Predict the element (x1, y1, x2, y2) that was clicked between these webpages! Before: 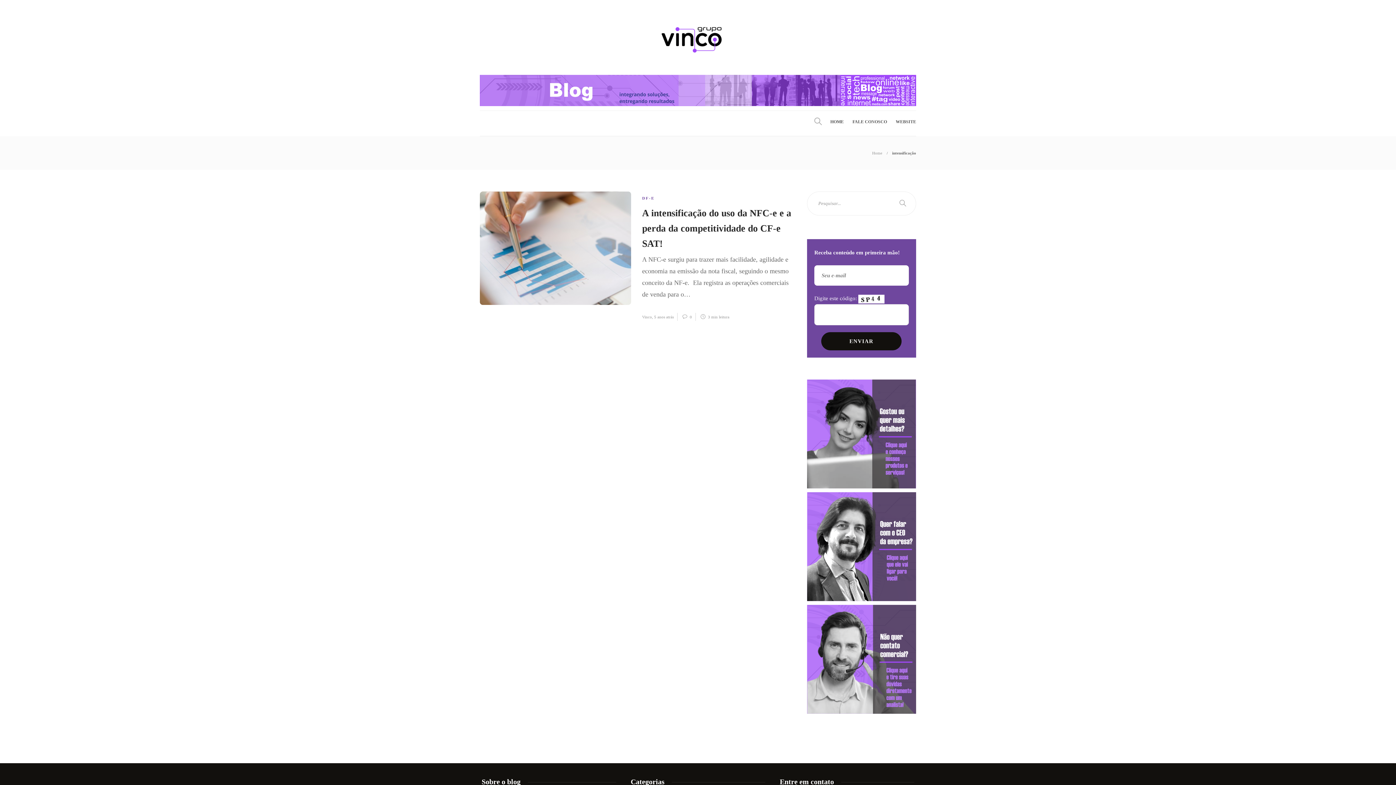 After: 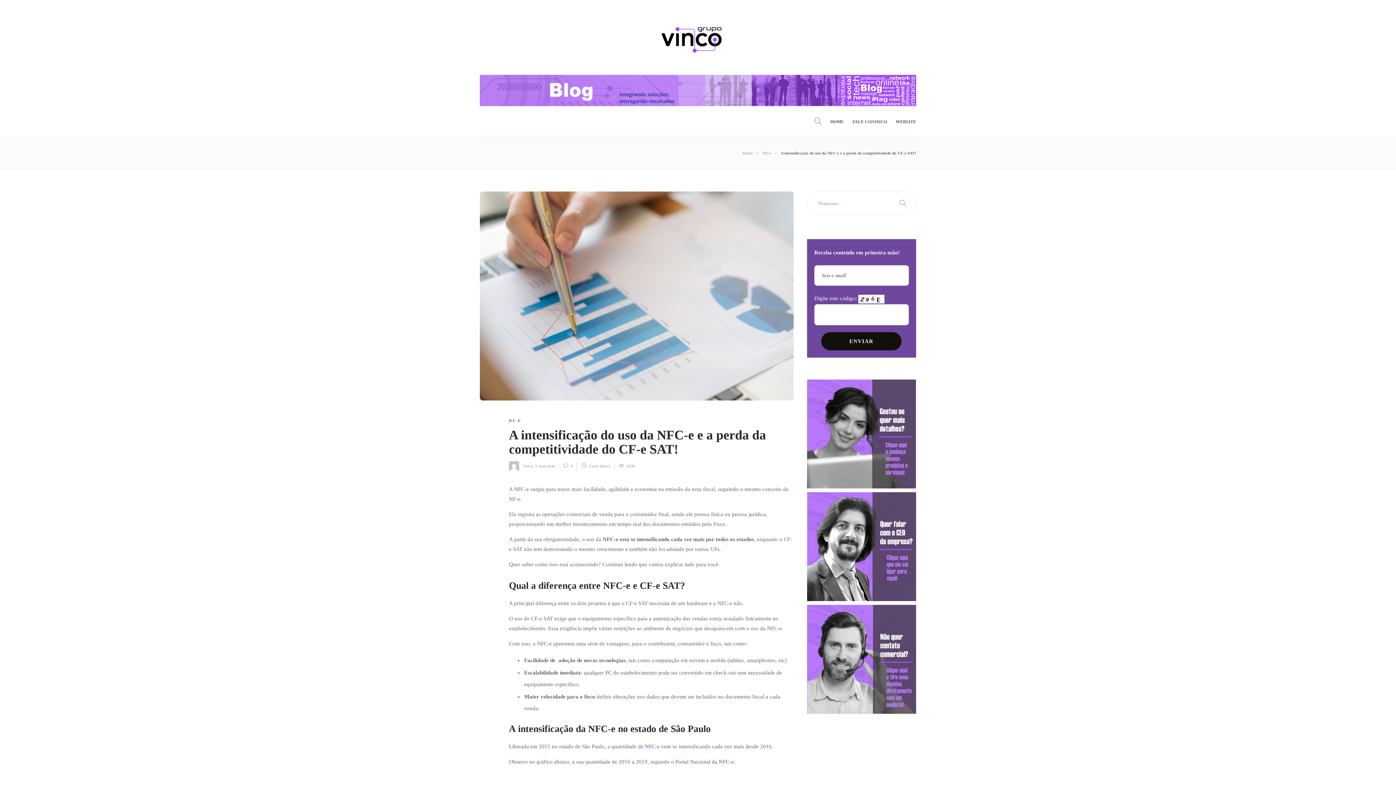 Action: label: A intensificação do uso da NFC-e e a perda da competitividade do CF-e SAT!  bbox: (642, 204, 793, 253)